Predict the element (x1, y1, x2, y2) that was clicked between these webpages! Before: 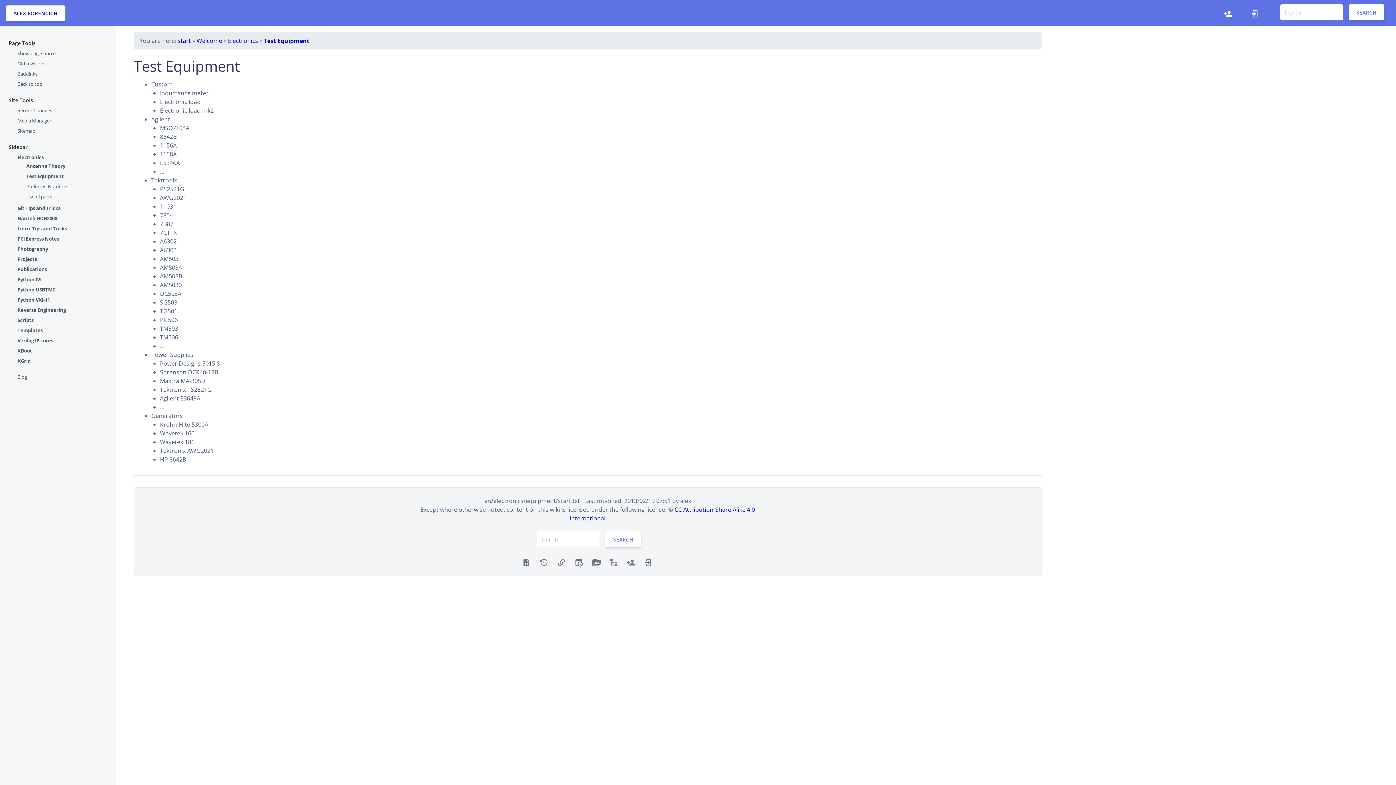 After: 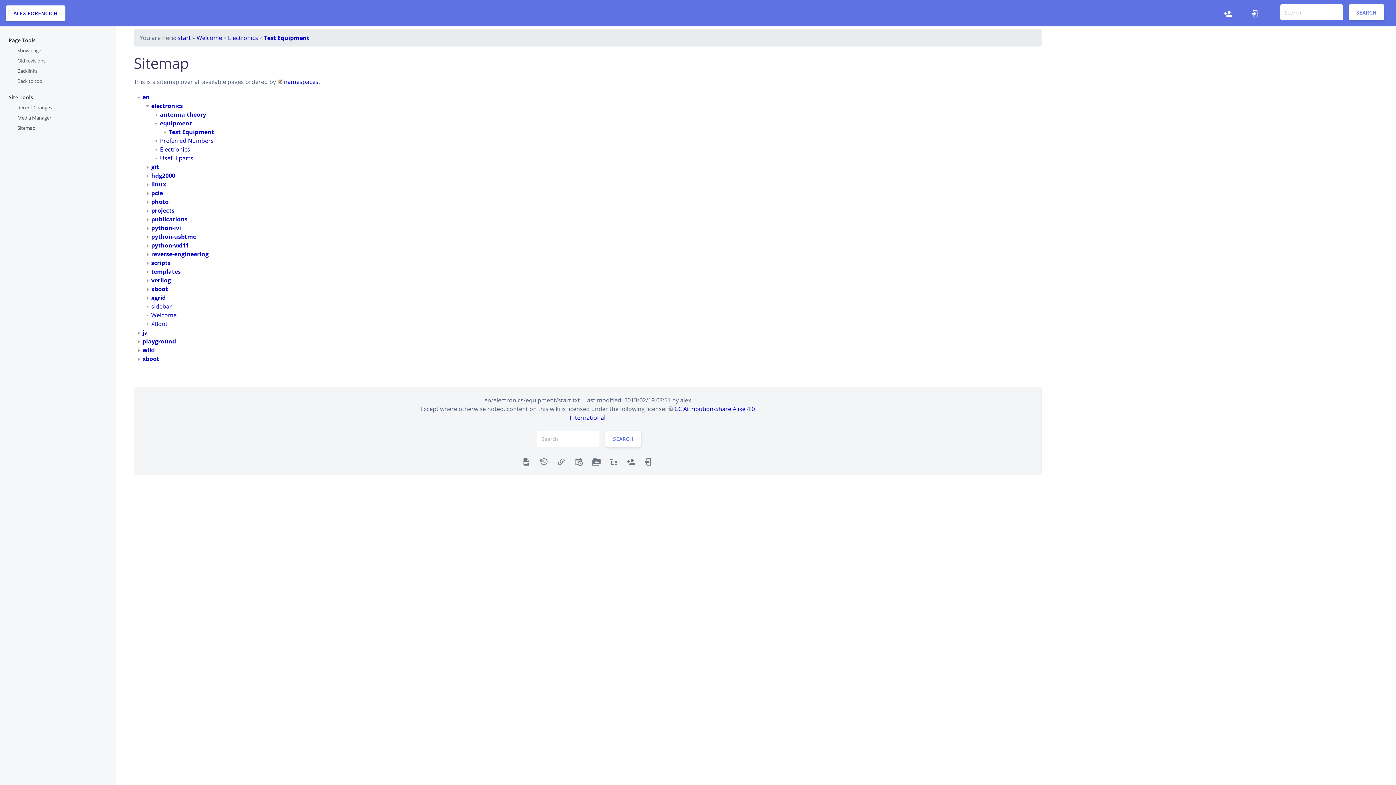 Action: label: Sitemap bbox: (609, 558, 618, 566)